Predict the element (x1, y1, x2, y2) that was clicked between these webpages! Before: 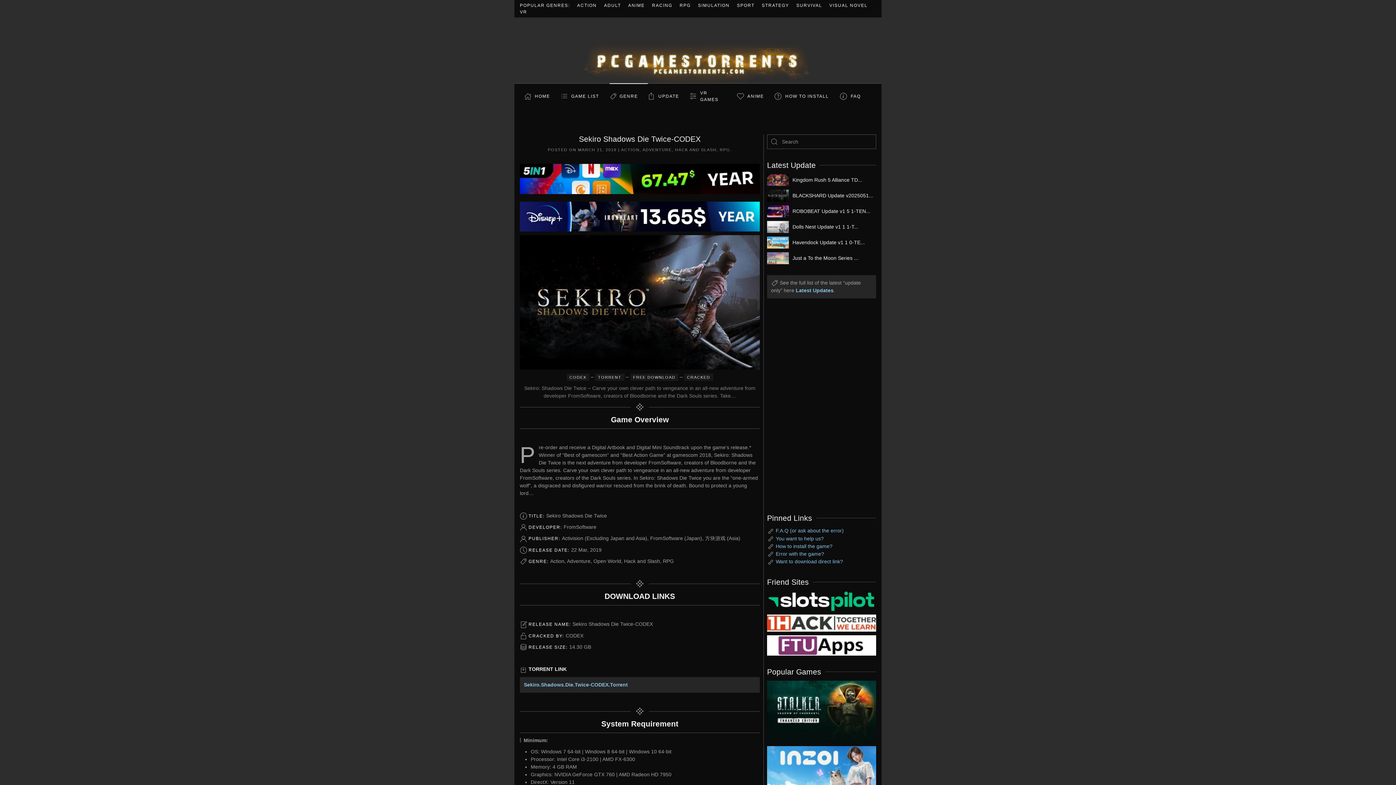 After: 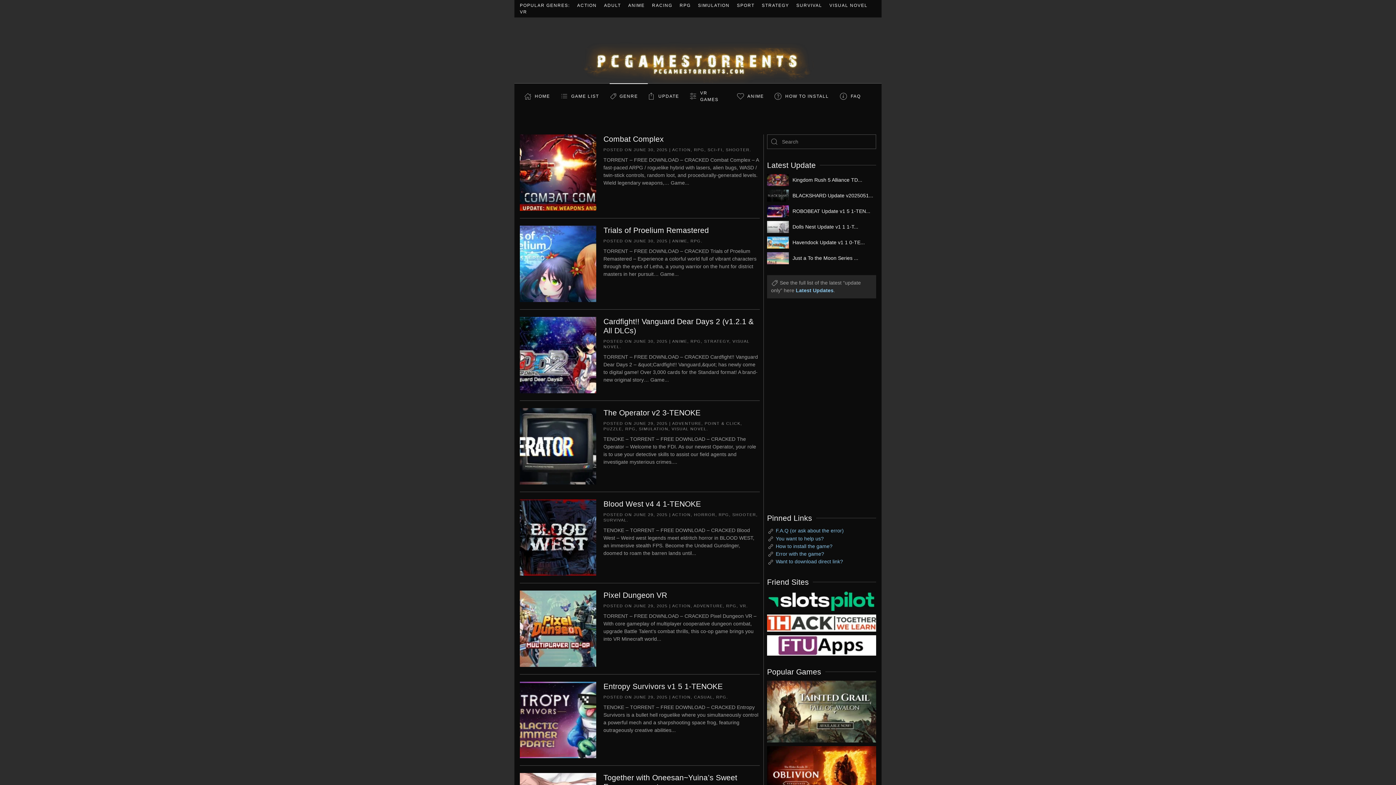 Action: bbox: (720, 147, 730, 152) label: RPG